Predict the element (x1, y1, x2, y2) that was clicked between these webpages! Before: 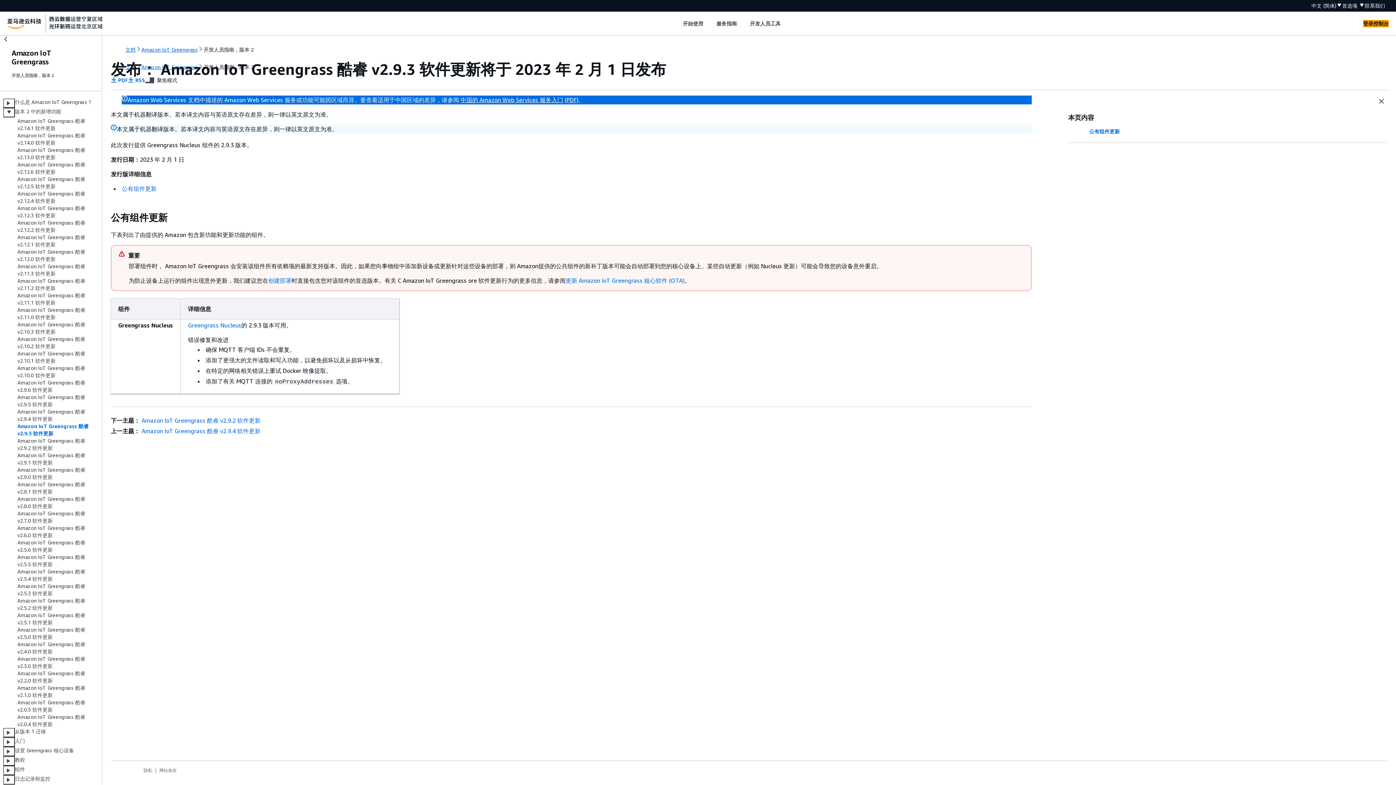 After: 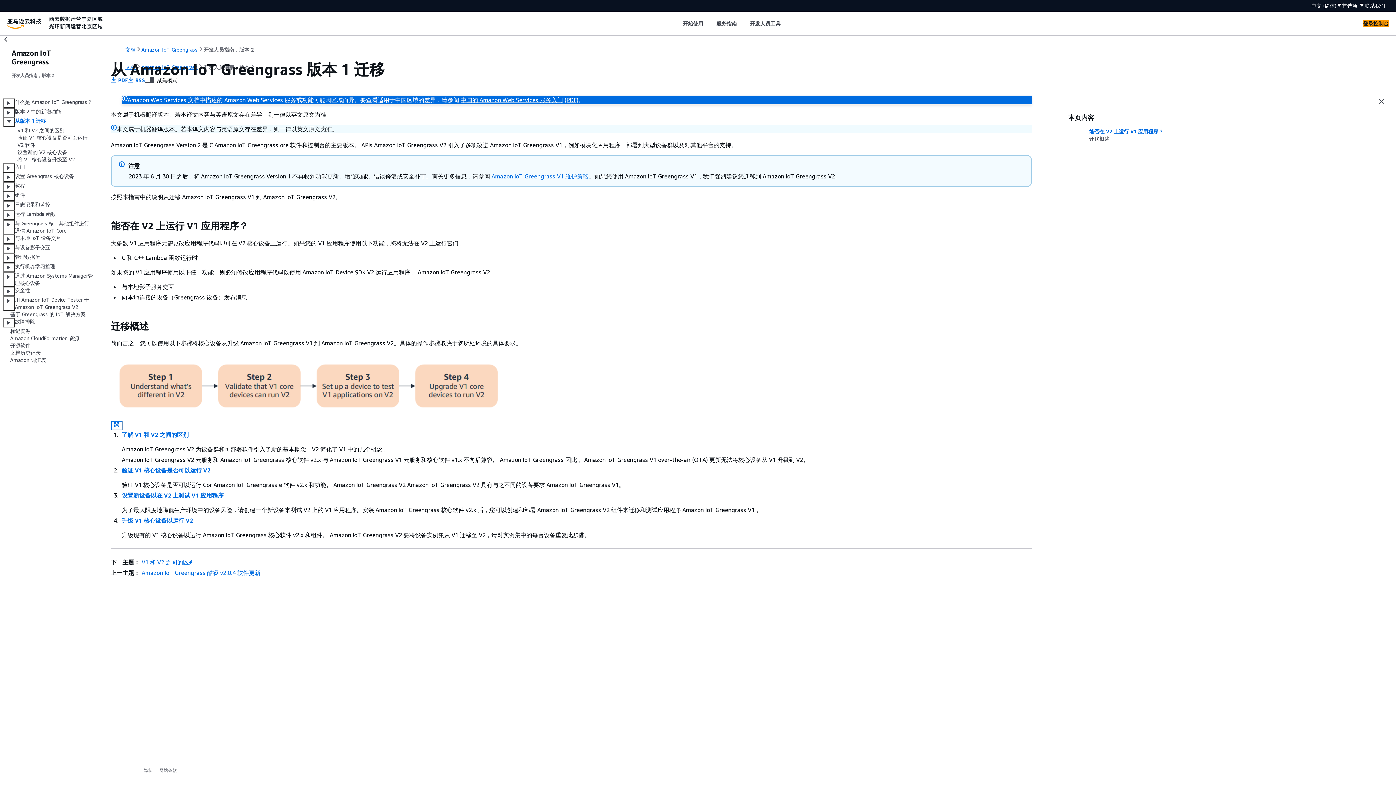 Action: label: 从版本 1 迁移 bbox: (14, 728, 45, 737)